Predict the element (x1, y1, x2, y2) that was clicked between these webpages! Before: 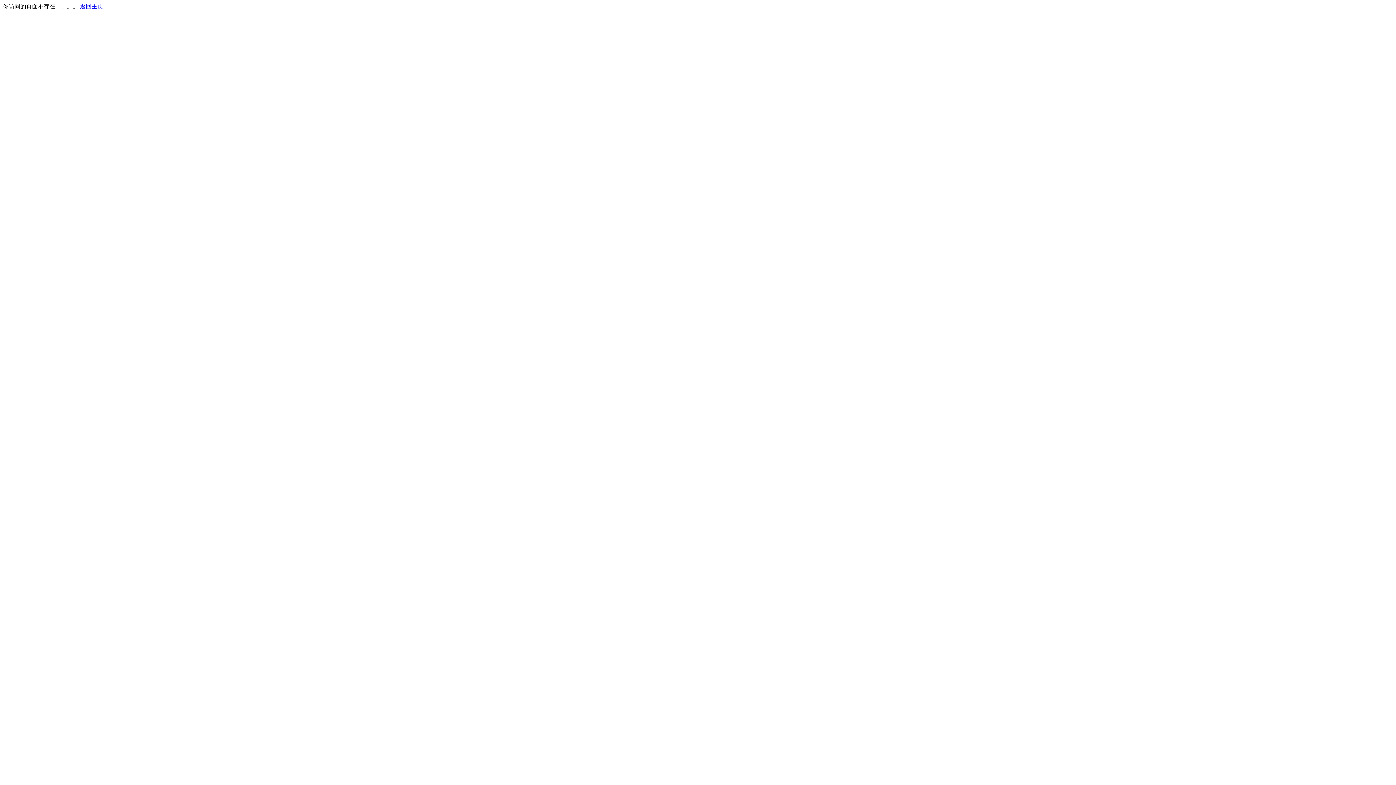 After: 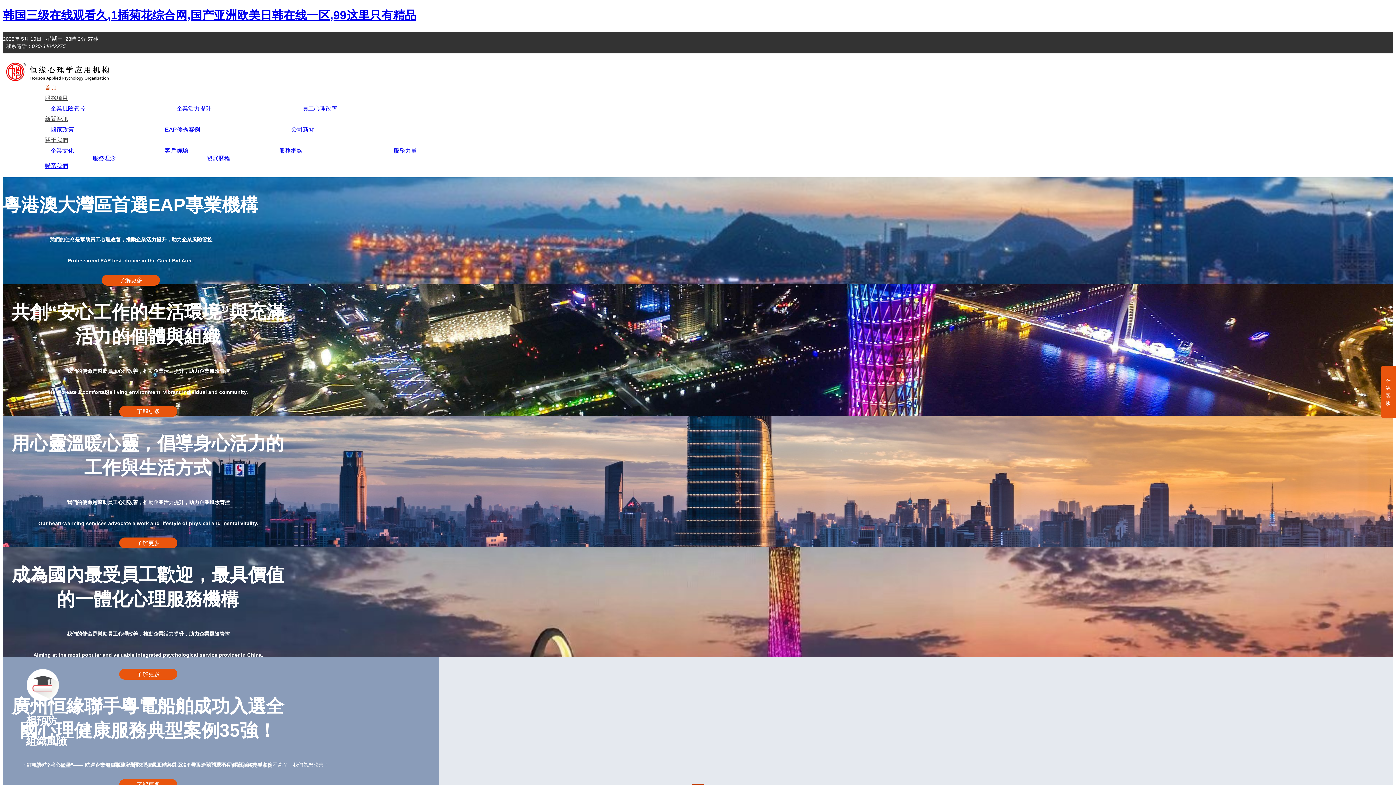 Action: label: 返回主页 bbox: (80, 3, 103, 9)